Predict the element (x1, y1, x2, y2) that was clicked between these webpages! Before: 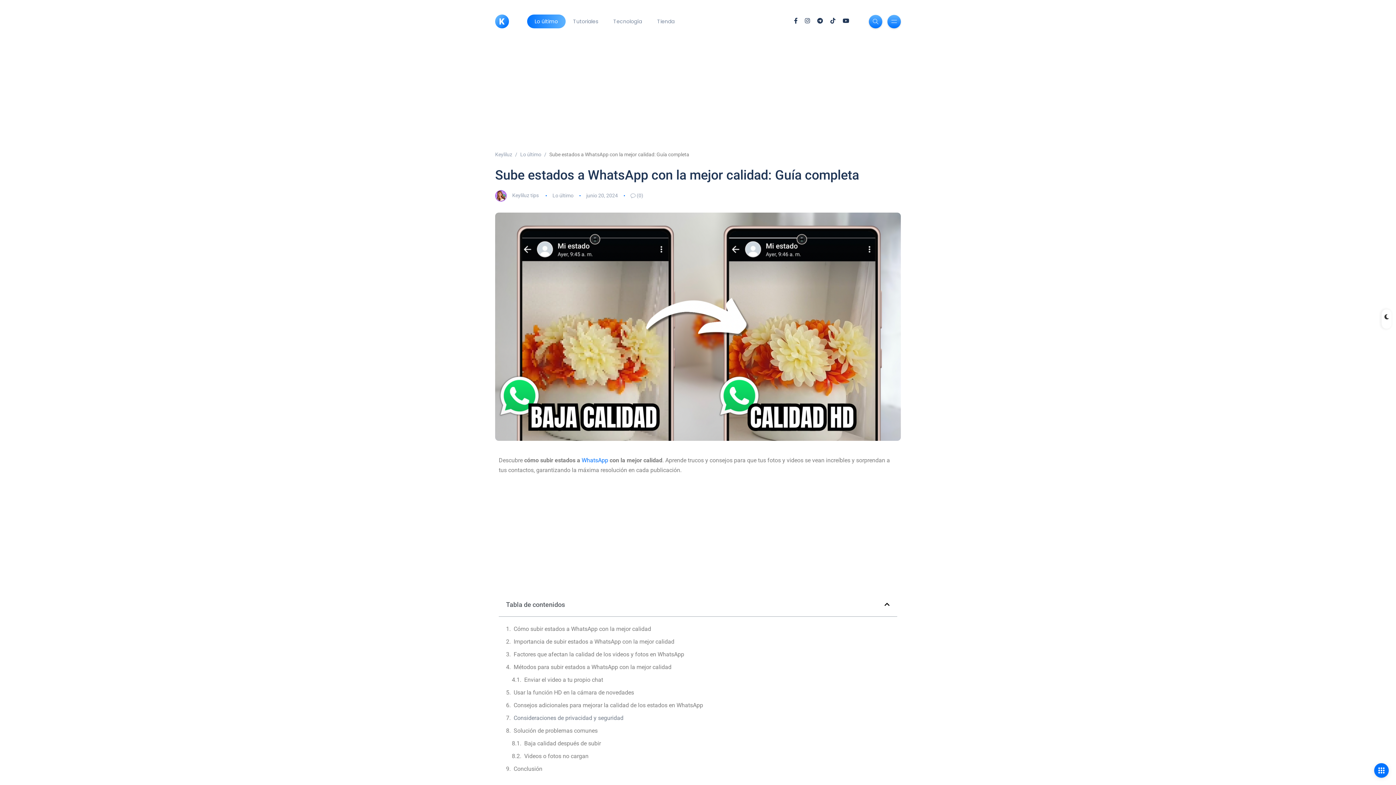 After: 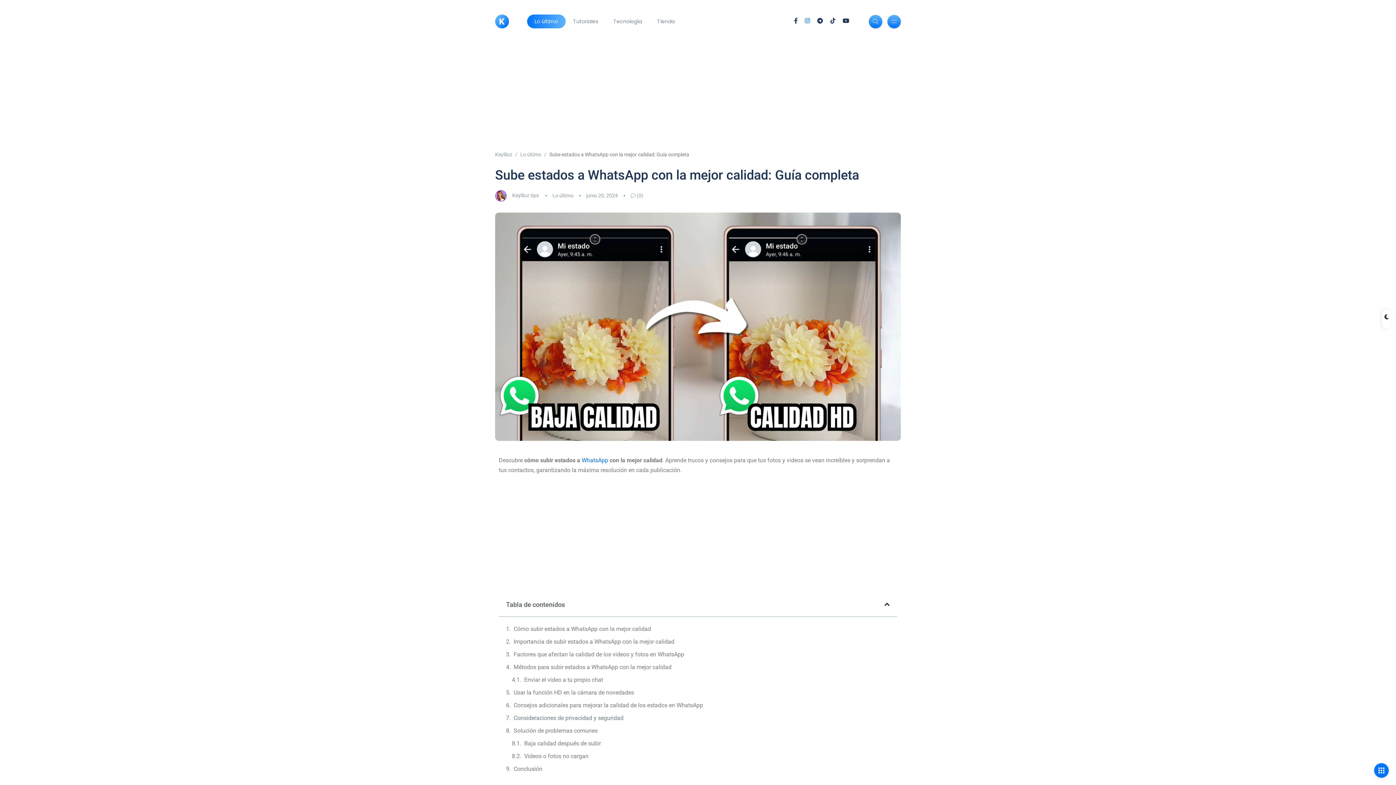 Action: bbox: (805, 17, 810, 24)